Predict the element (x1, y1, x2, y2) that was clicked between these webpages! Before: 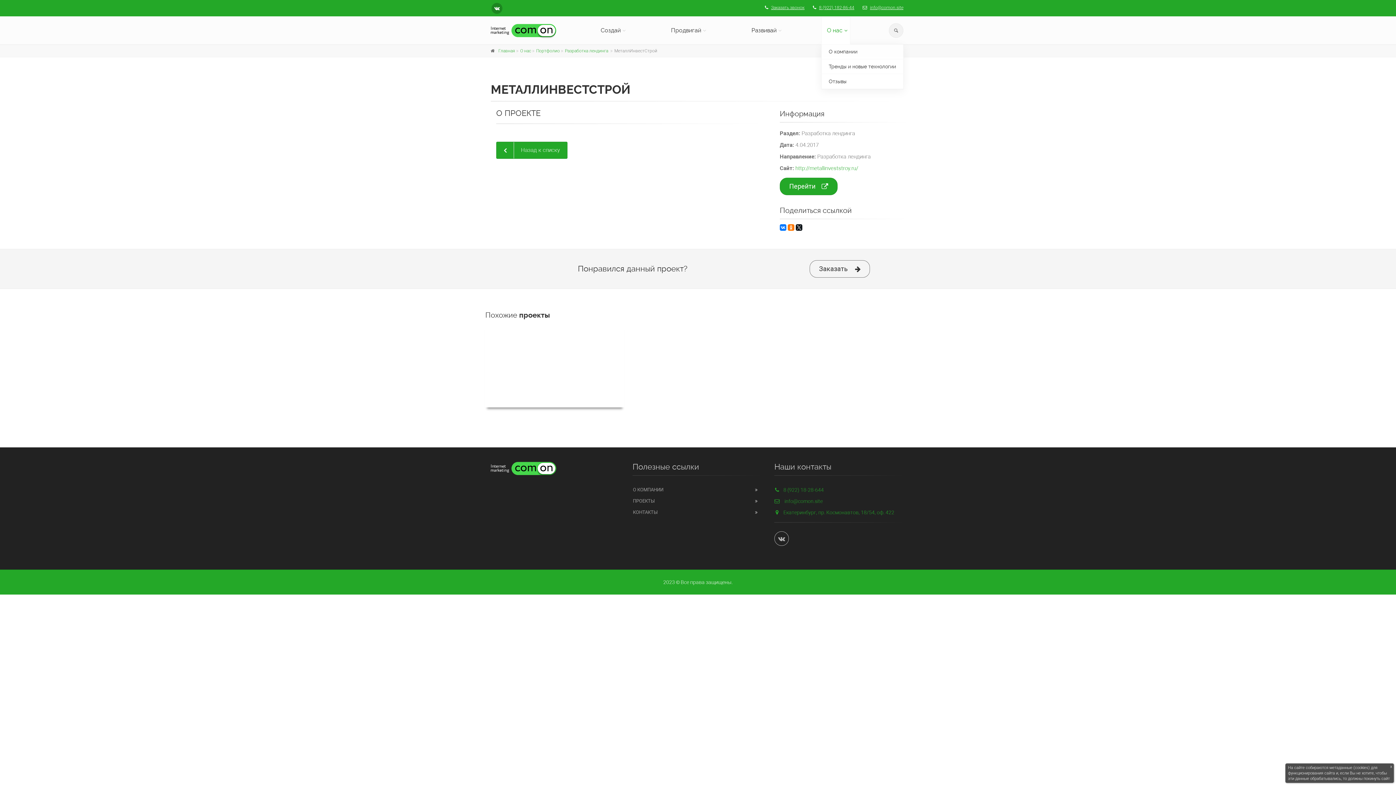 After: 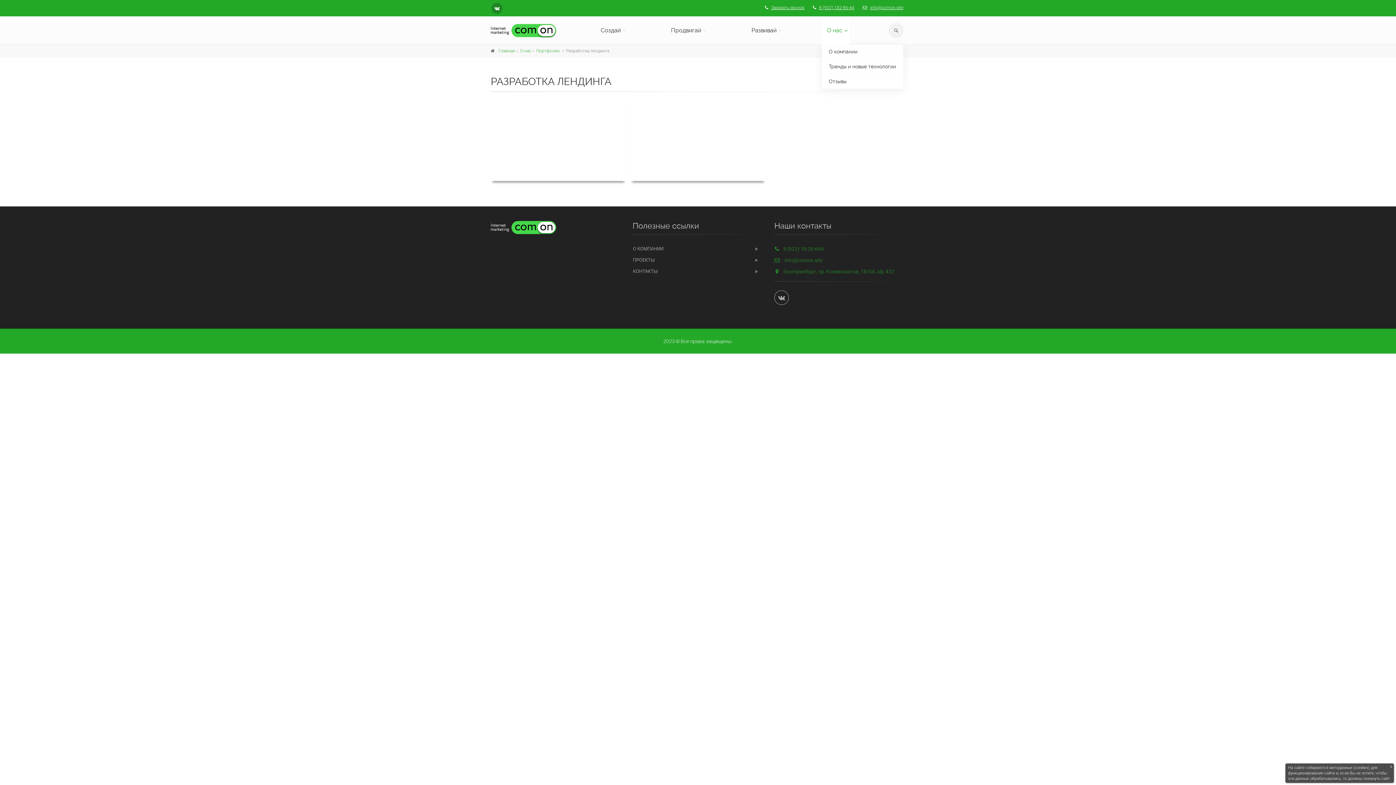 Action: label: Разработка лендинга bbox: (565, 48, 608, 53)